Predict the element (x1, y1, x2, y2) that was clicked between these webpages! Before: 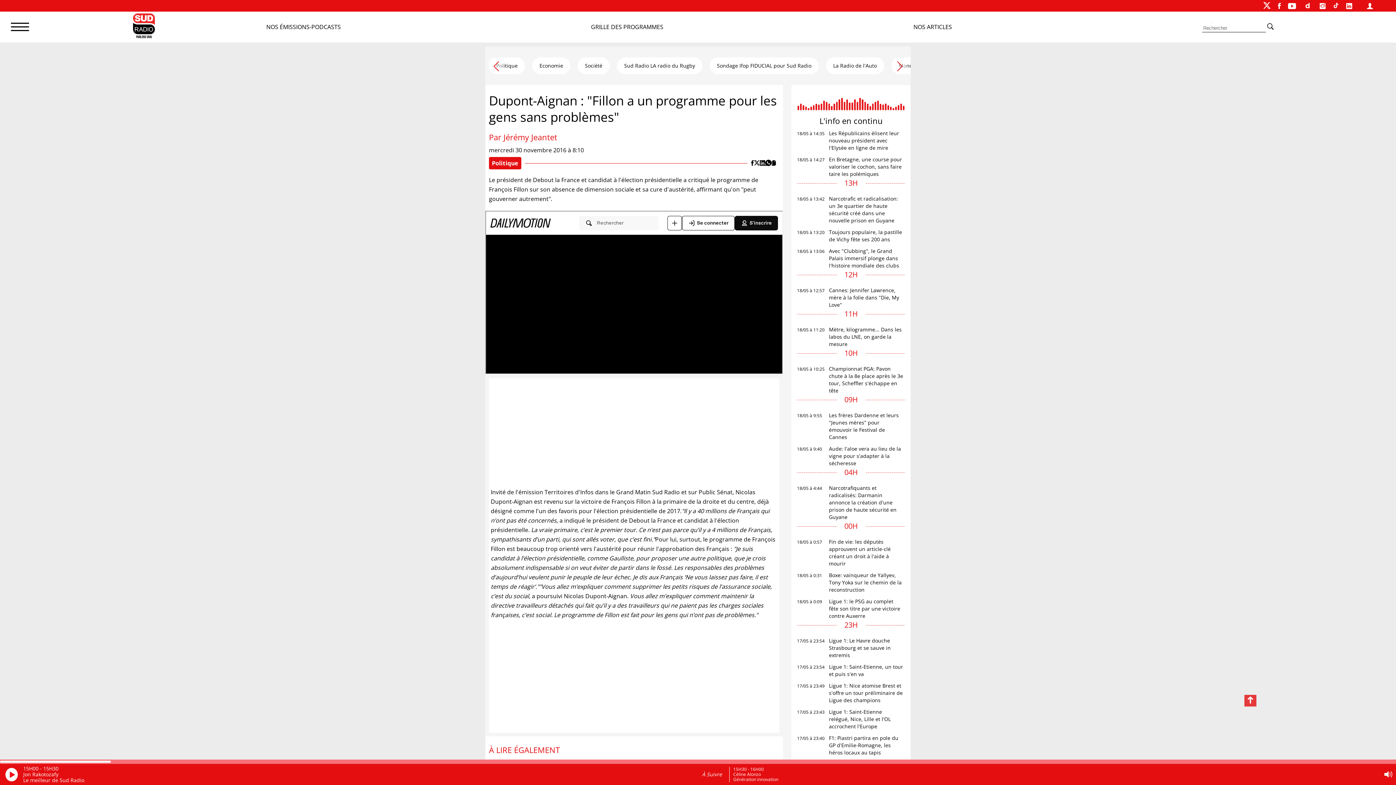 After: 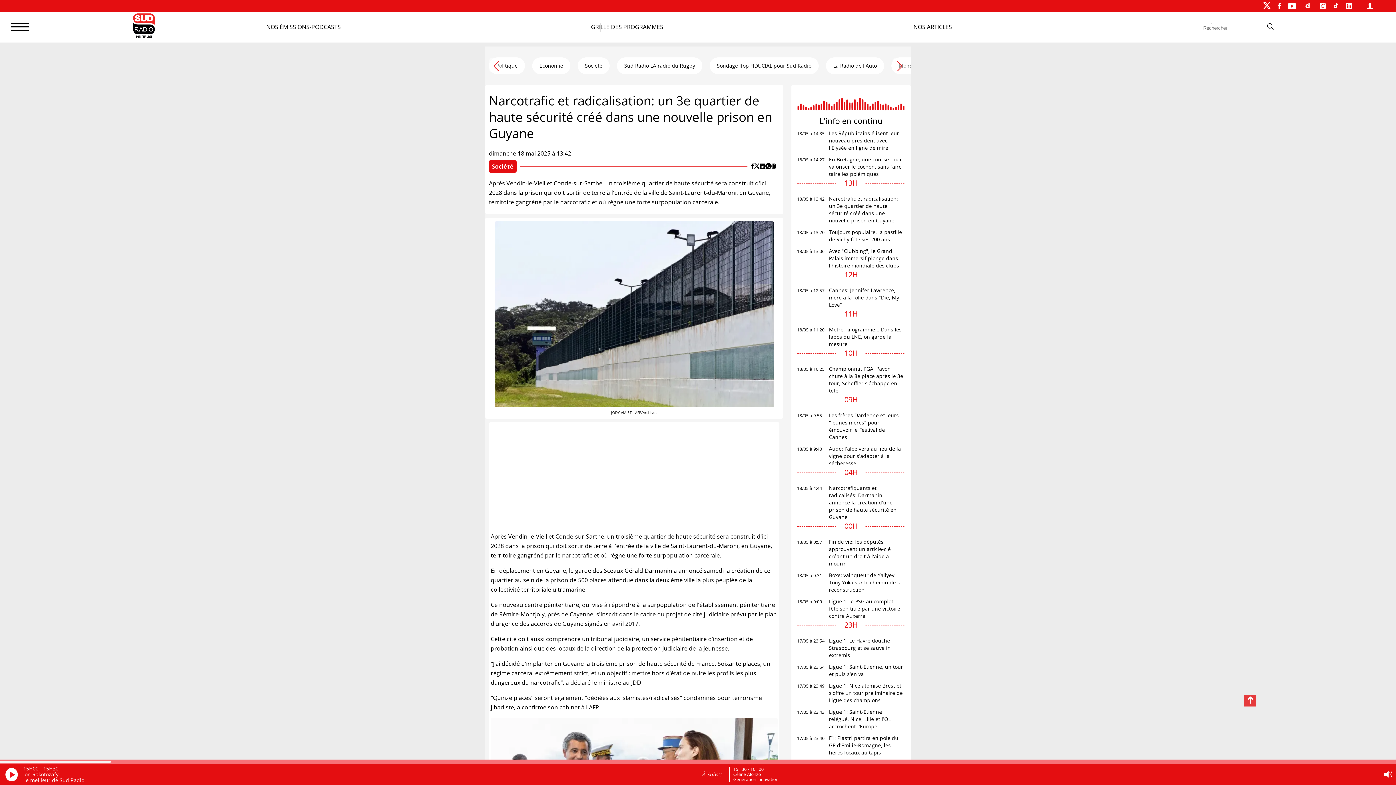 Action: bbox: (829, 195, 898, 224) label: Narcotrafic et radicalisation: un 3e quartier de haute sécurité créé dans une nouvelle prison en Guyane